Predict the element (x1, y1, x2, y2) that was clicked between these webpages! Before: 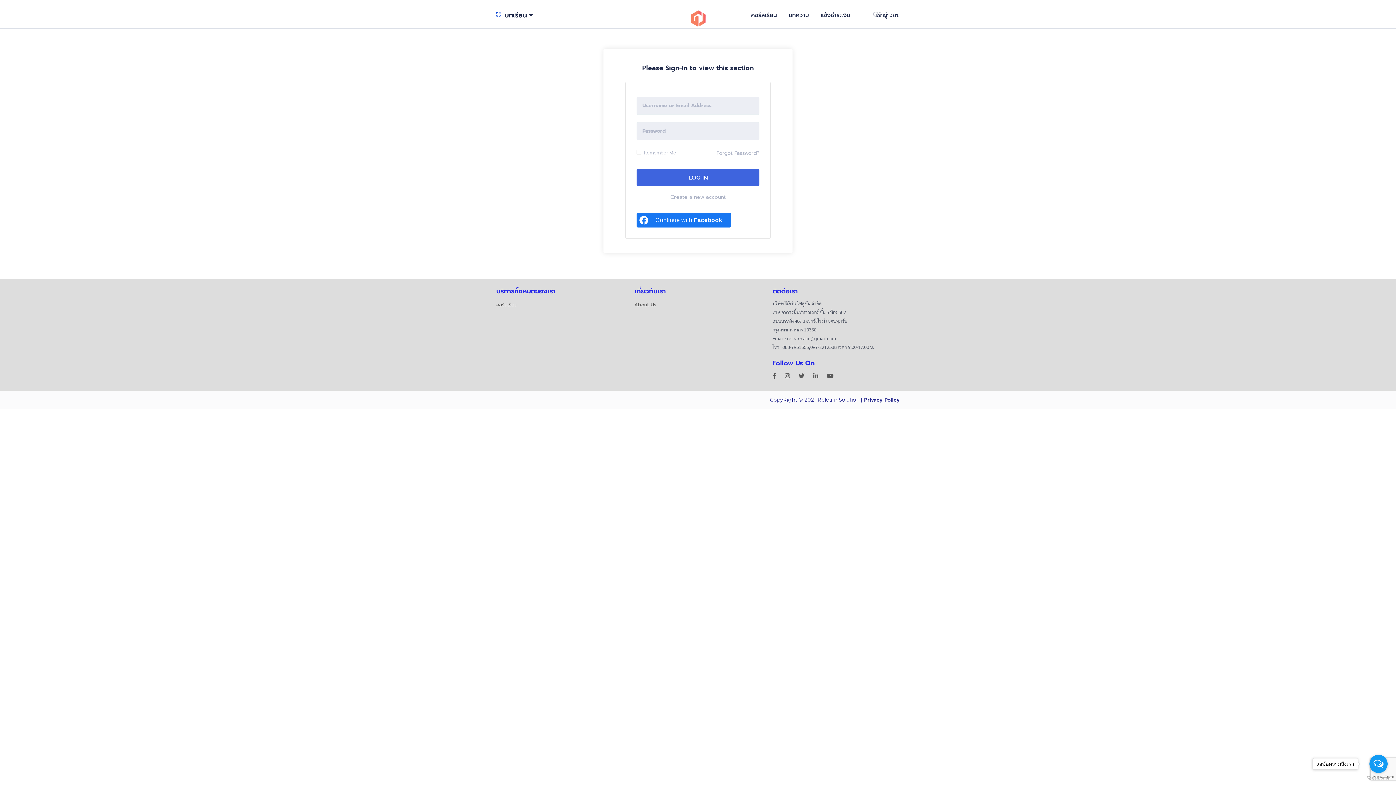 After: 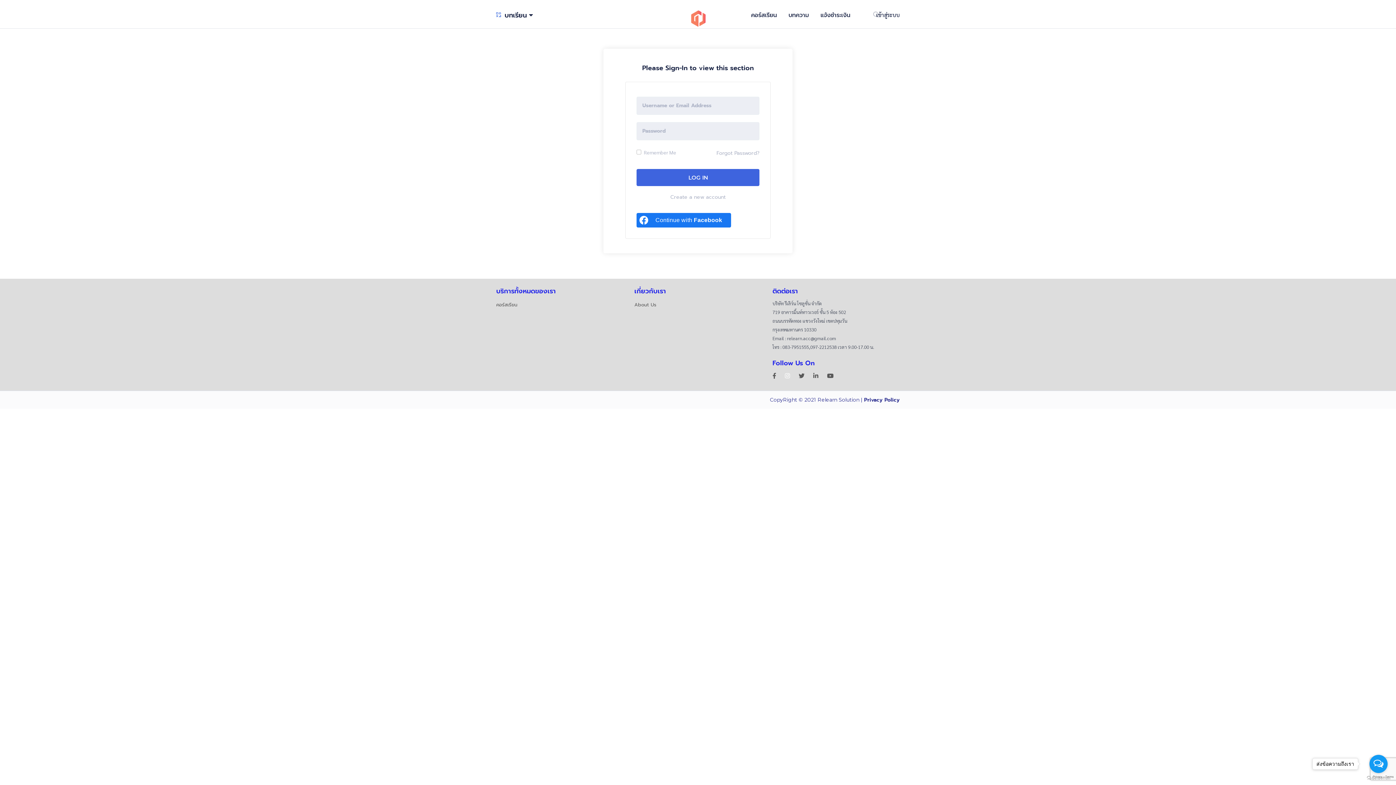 Action: bbox: (785, 372, 790, 379)